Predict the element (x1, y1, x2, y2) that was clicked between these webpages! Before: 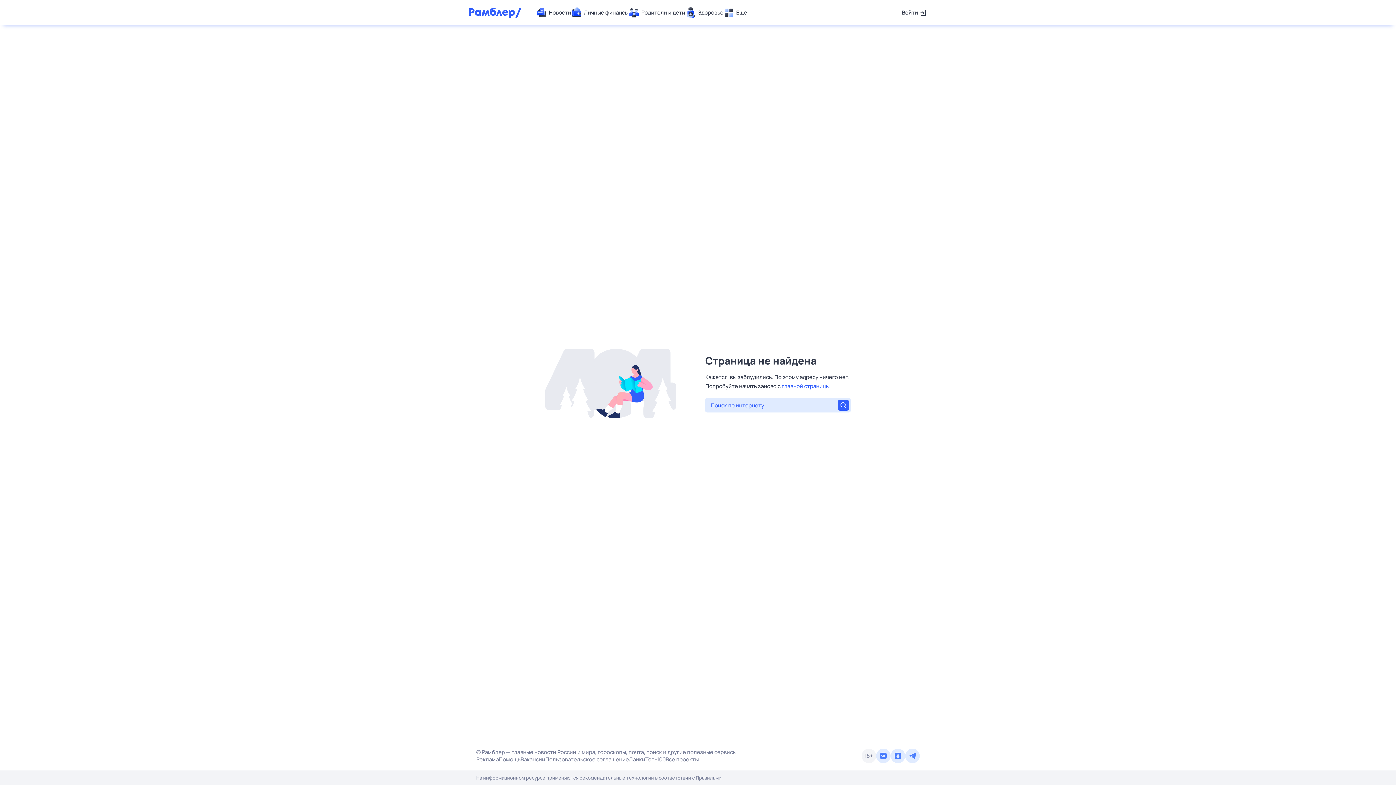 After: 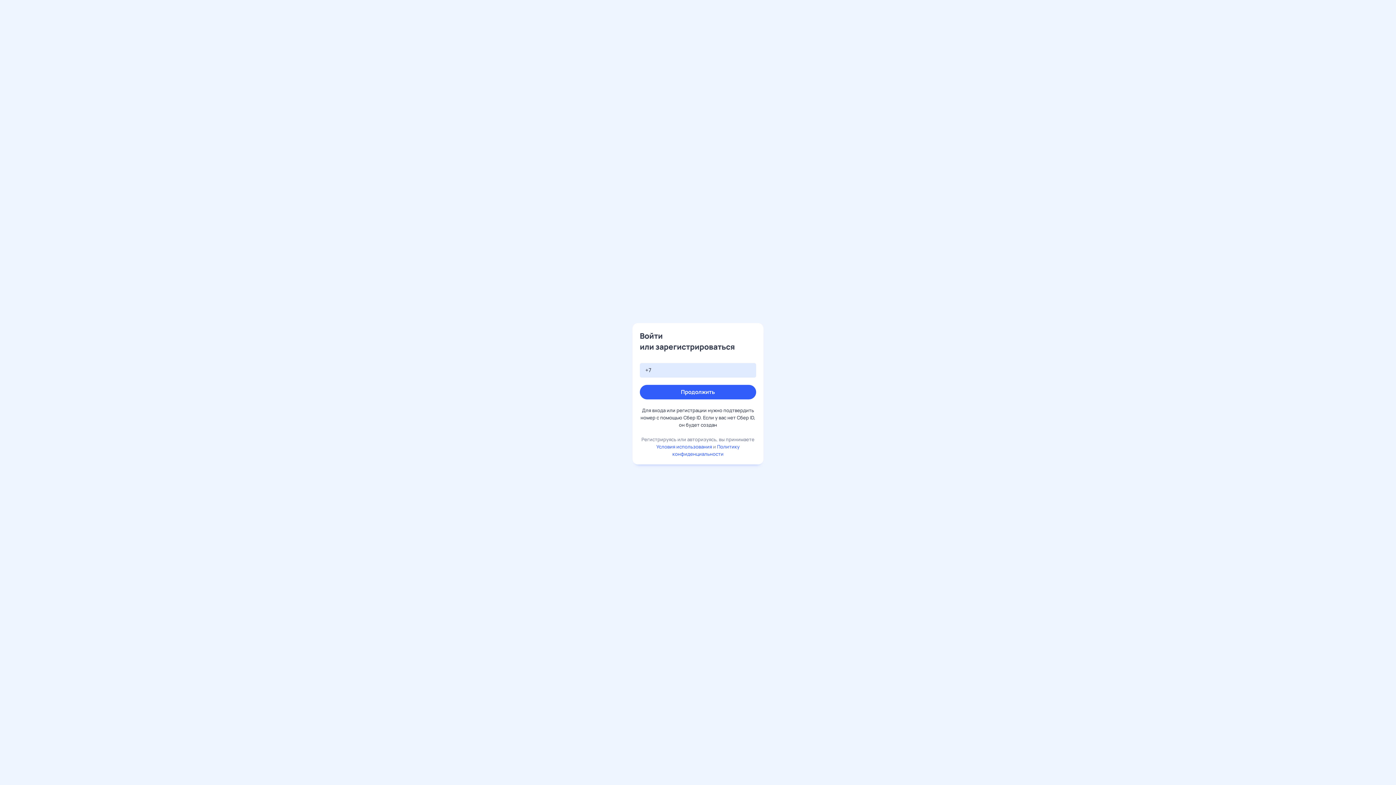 Action: bbox: (902, 7, 927, 18) label: Войти